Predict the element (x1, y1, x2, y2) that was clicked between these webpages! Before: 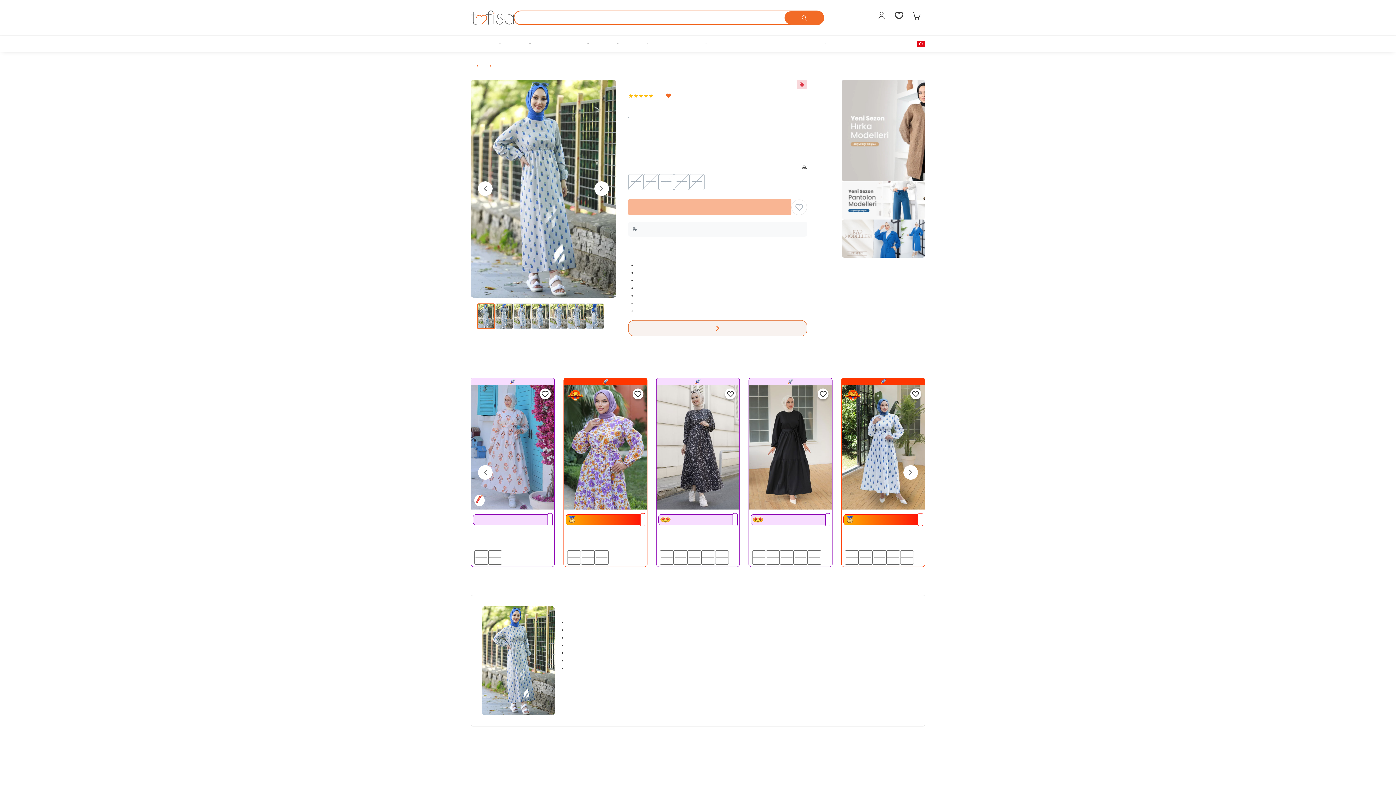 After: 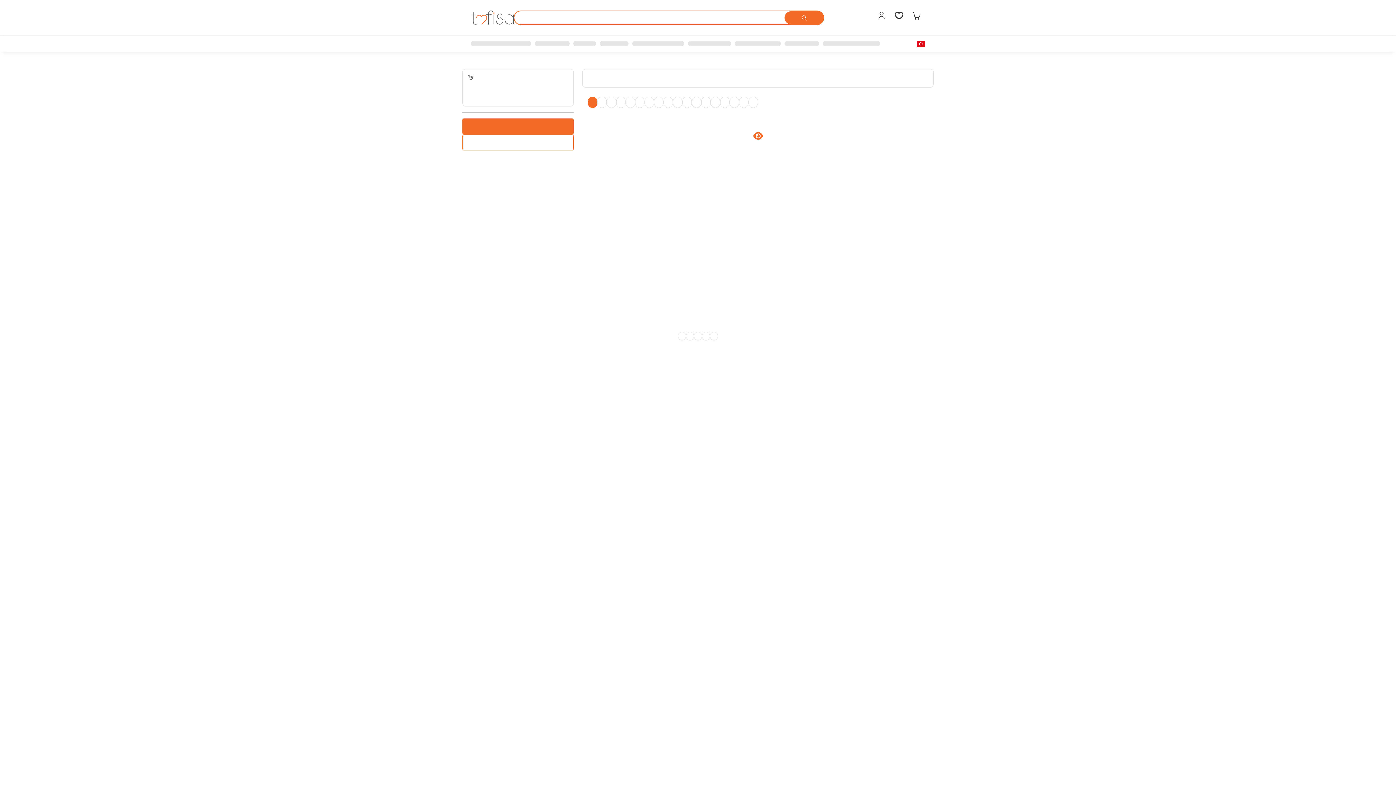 Action: label: Favorilerim bbox: (890, 11, 908, 24)